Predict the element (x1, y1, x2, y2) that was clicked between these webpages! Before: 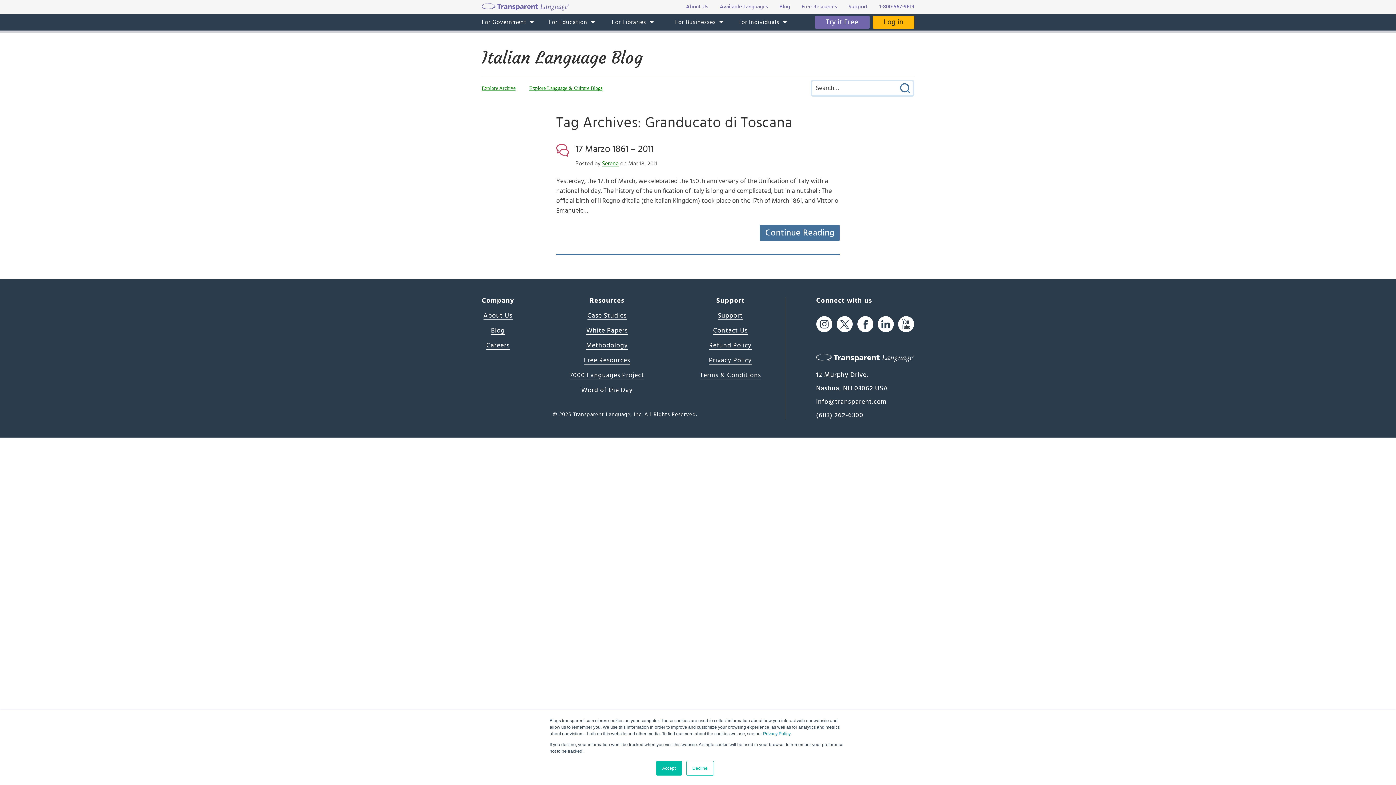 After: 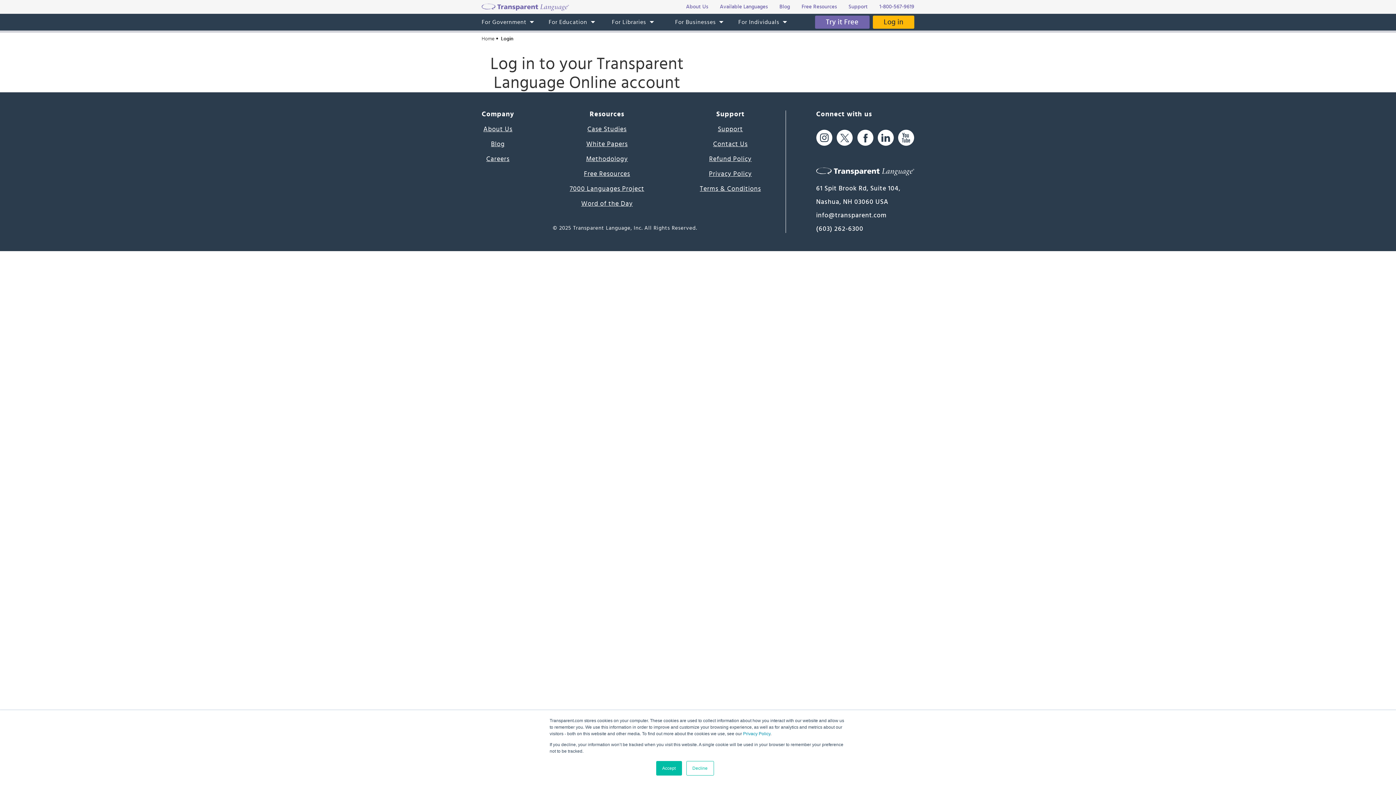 Action: bbox: (873, 15, 914, 28) label: Log in